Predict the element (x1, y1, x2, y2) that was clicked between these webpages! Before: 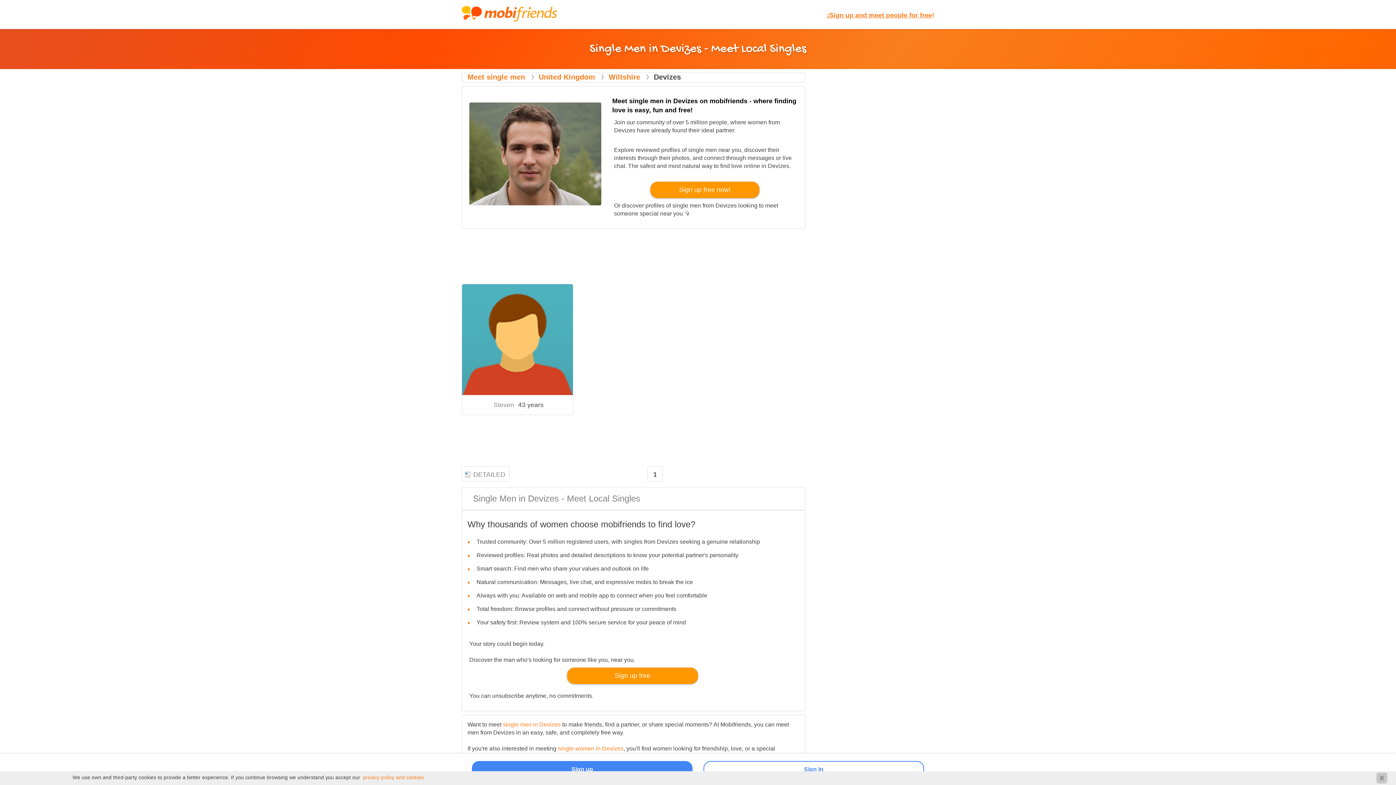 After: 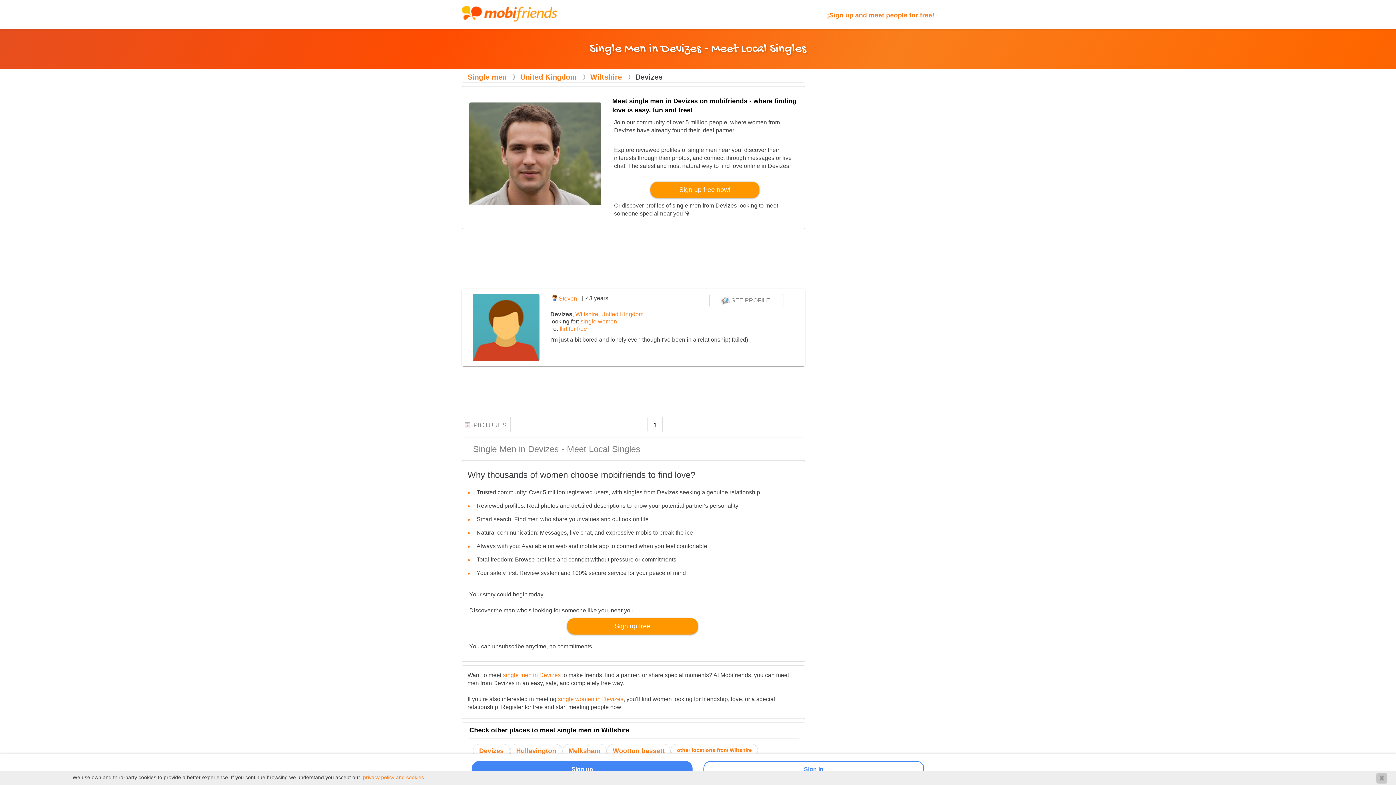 Action: bbox: (461, 466, 509, 481) label:  DETAILED